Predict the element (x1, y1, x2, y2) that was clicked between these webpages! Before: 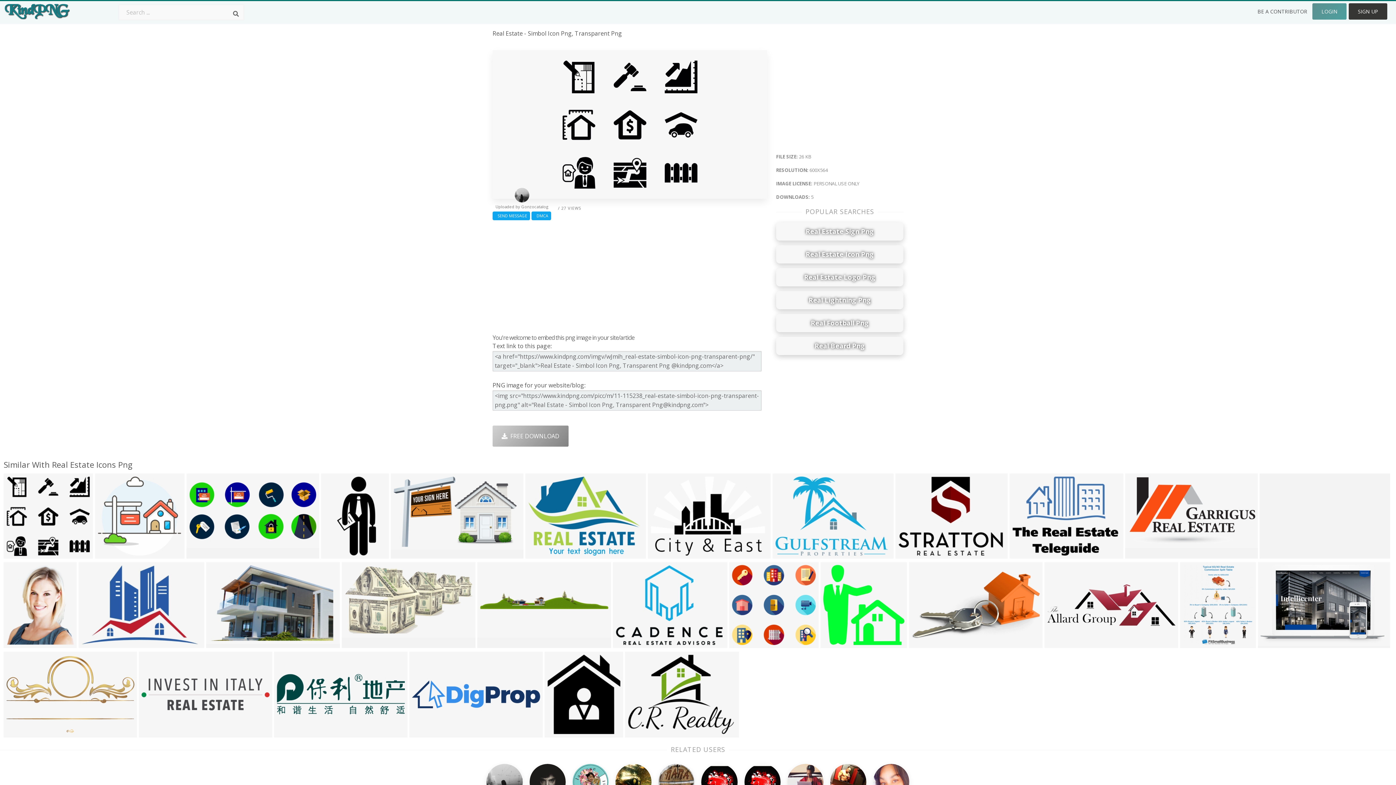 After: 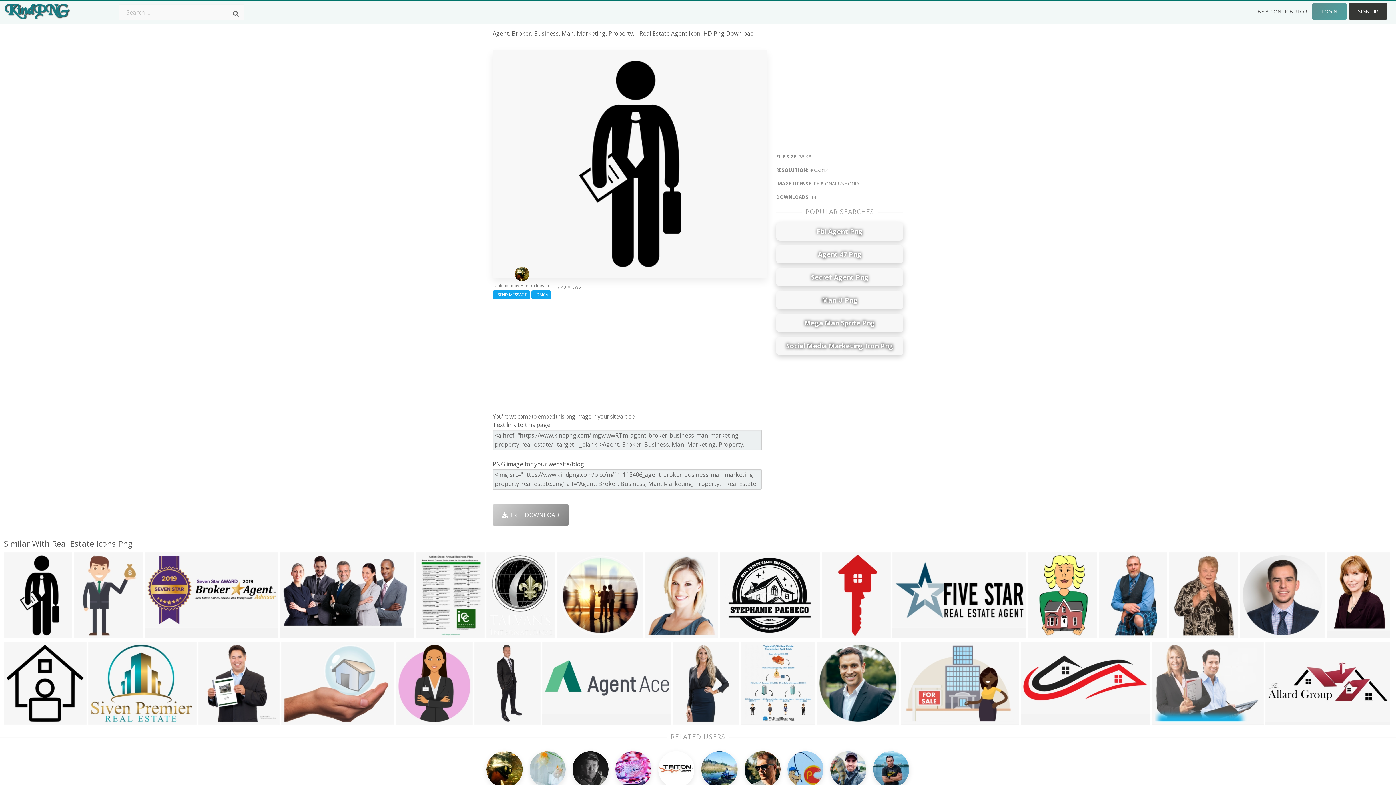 Action: bbox: (323, 549, 346, 559) label: 400x812